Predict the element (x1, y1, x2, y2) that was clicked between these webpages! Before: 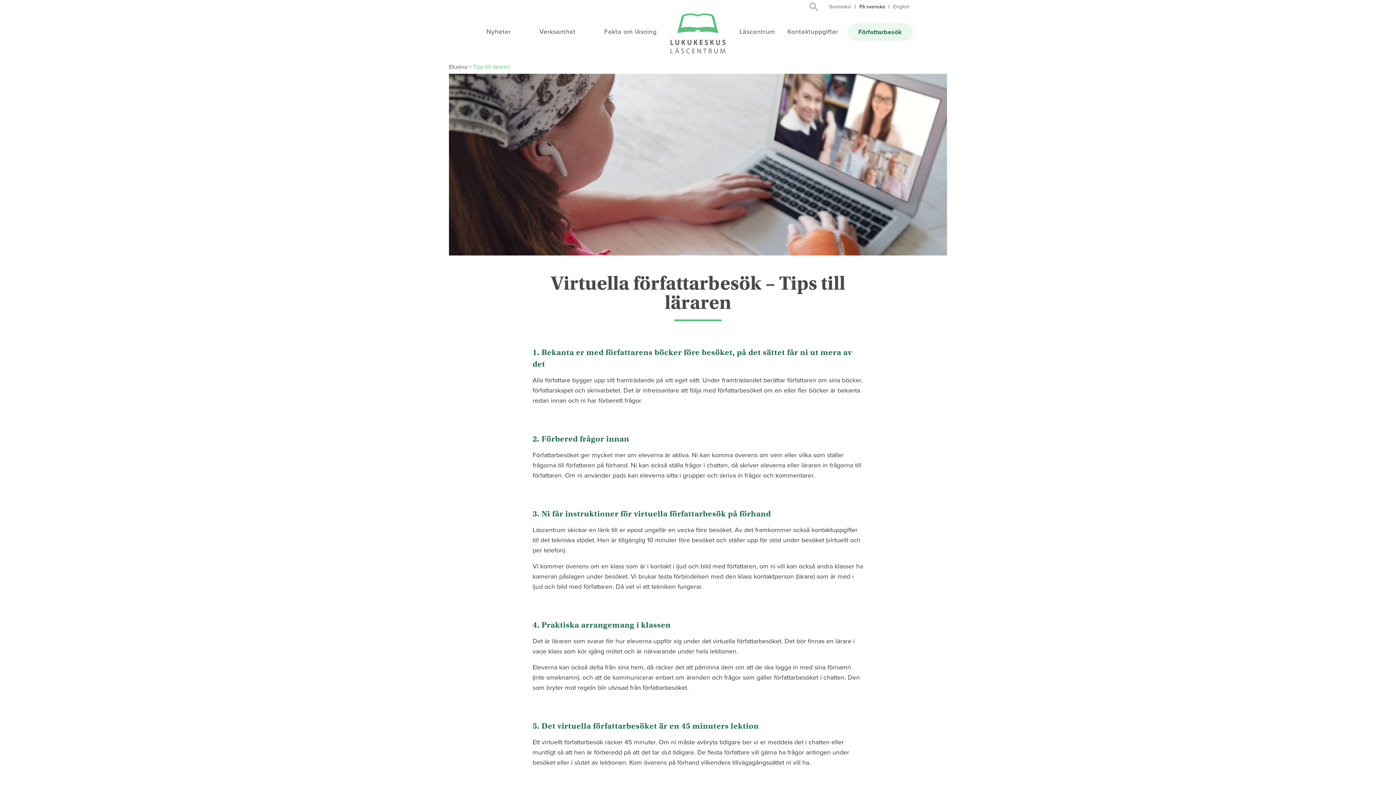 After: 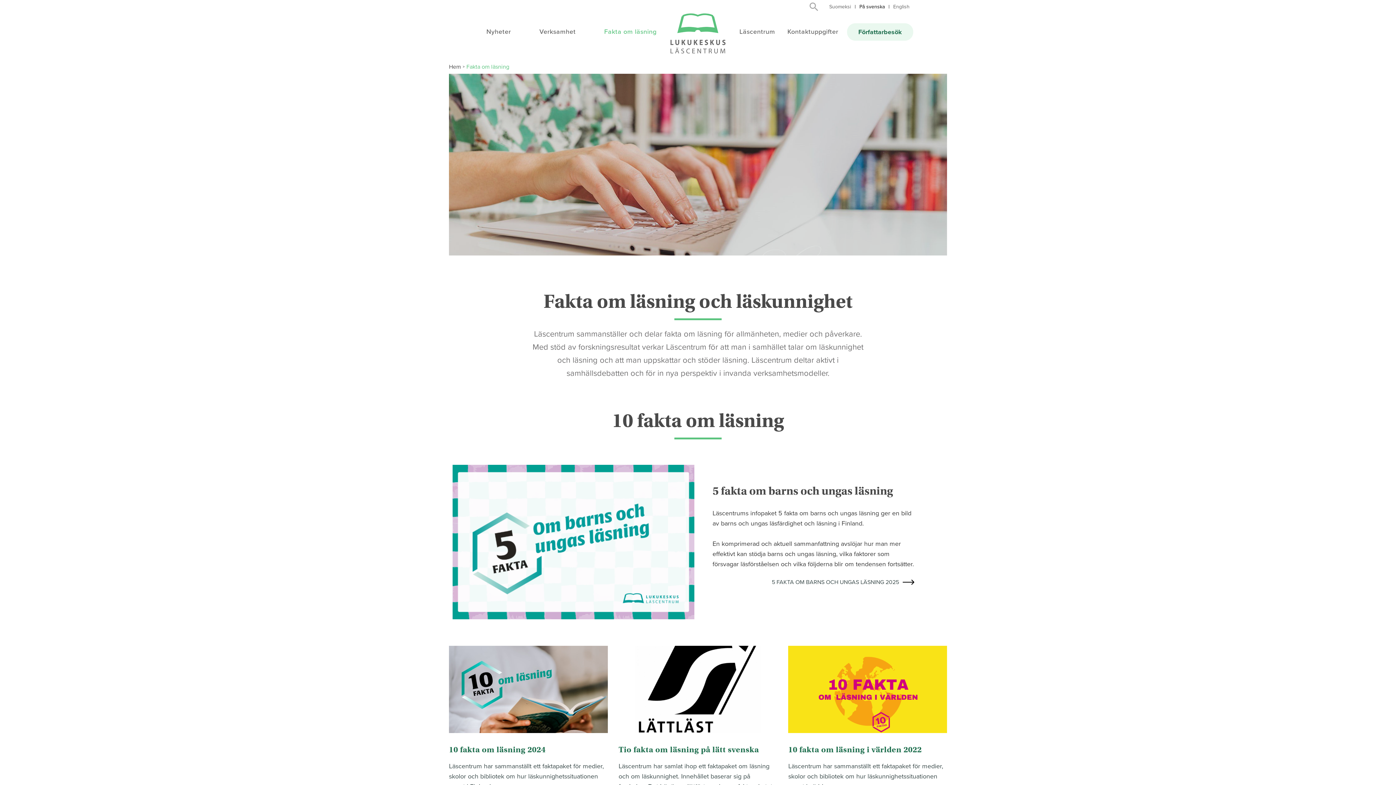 Action: label: Fakta om läsning bbox: (604, 27, 656, 35)